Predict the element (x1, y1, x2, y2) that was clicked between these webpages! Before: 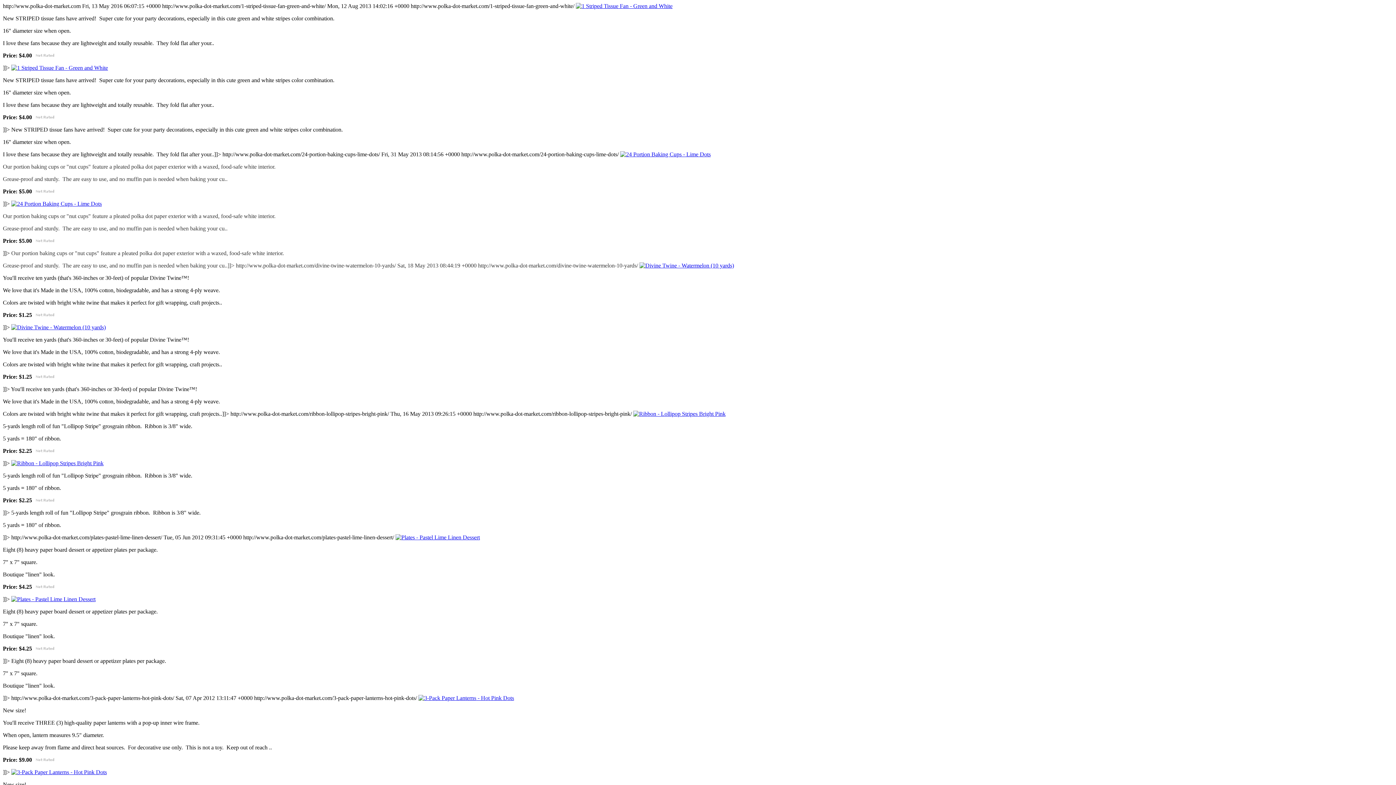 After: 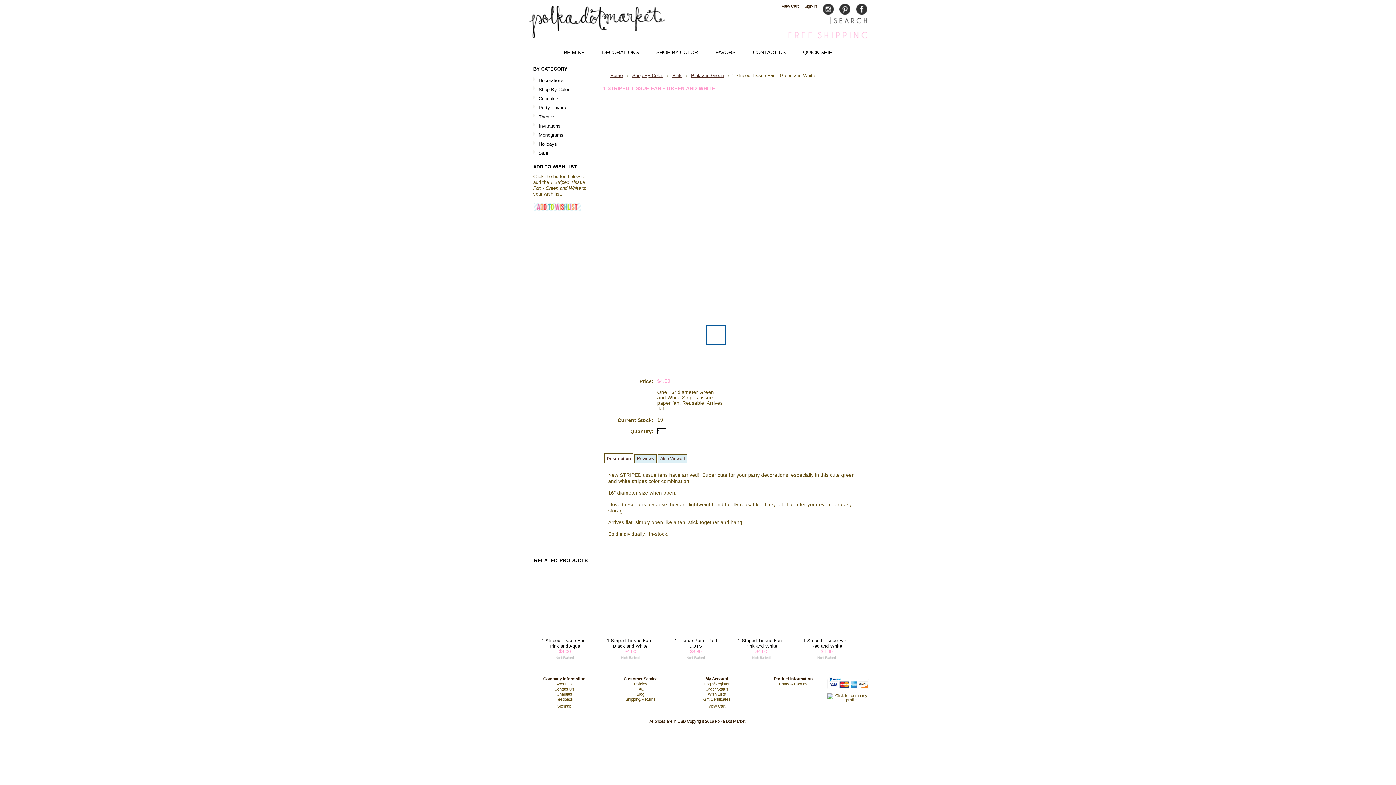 Action: bbox: (11, 64, 108, 70)